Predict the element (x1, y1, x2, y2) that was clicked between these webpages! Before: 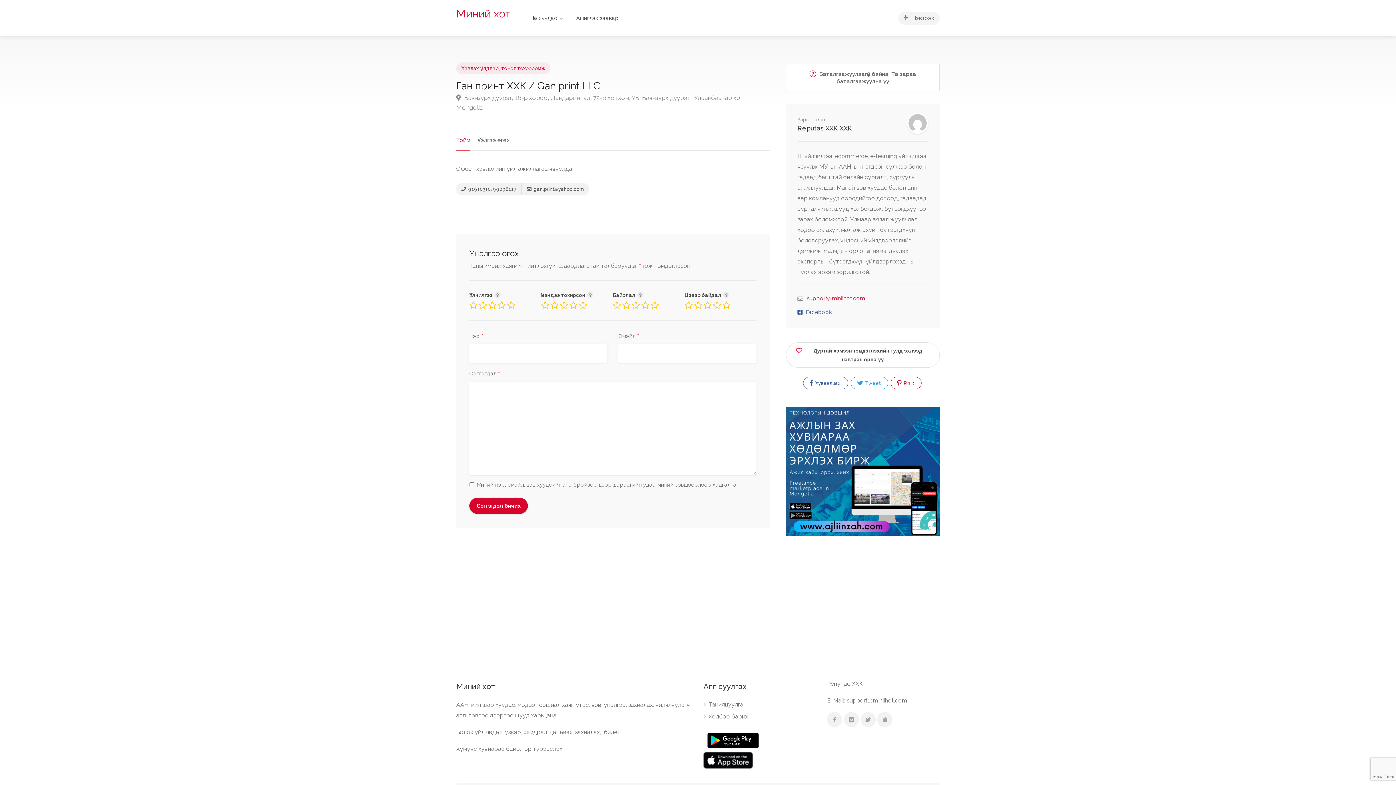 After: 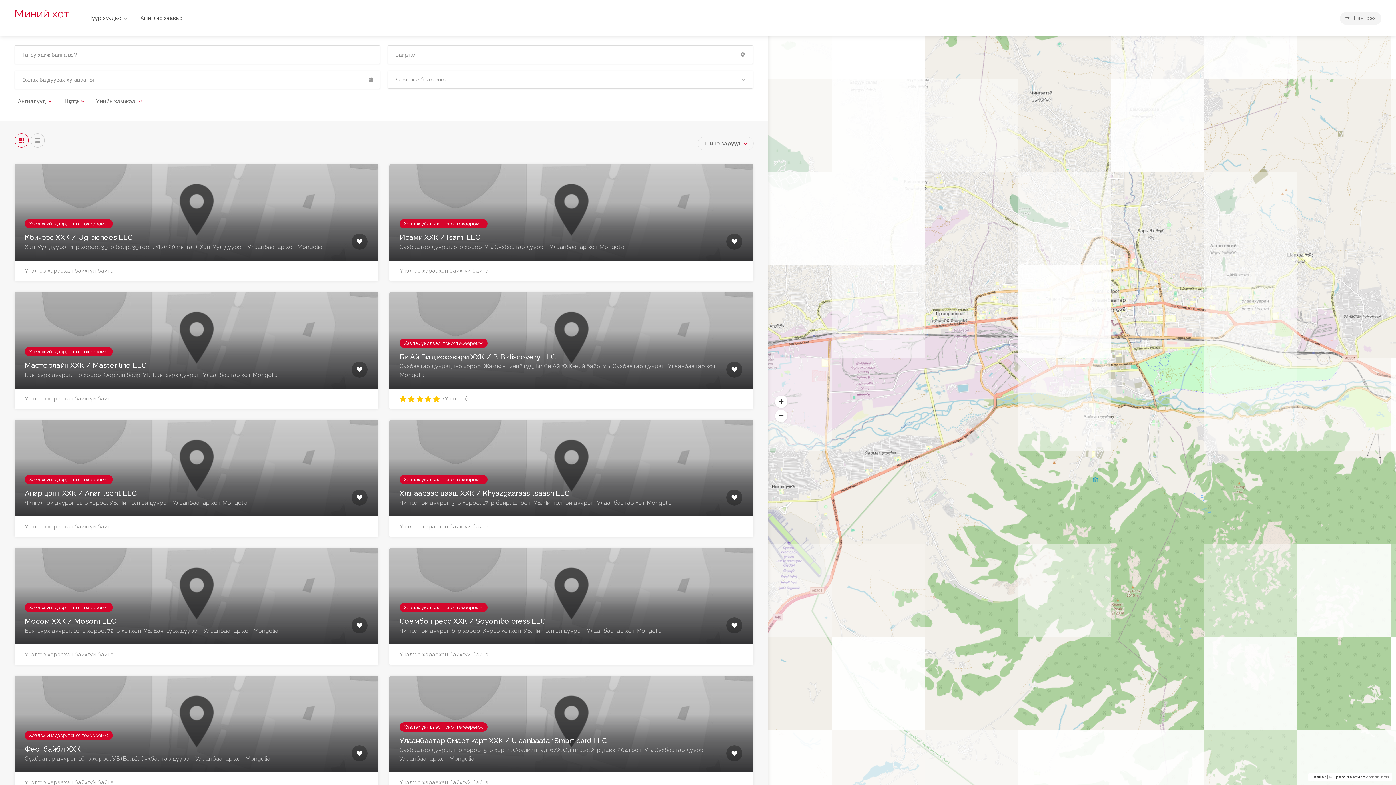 Action: label: Хэвлэх үйлдвэр, тоног төхөөрөмж bbox: (461, 64, 545, 72)